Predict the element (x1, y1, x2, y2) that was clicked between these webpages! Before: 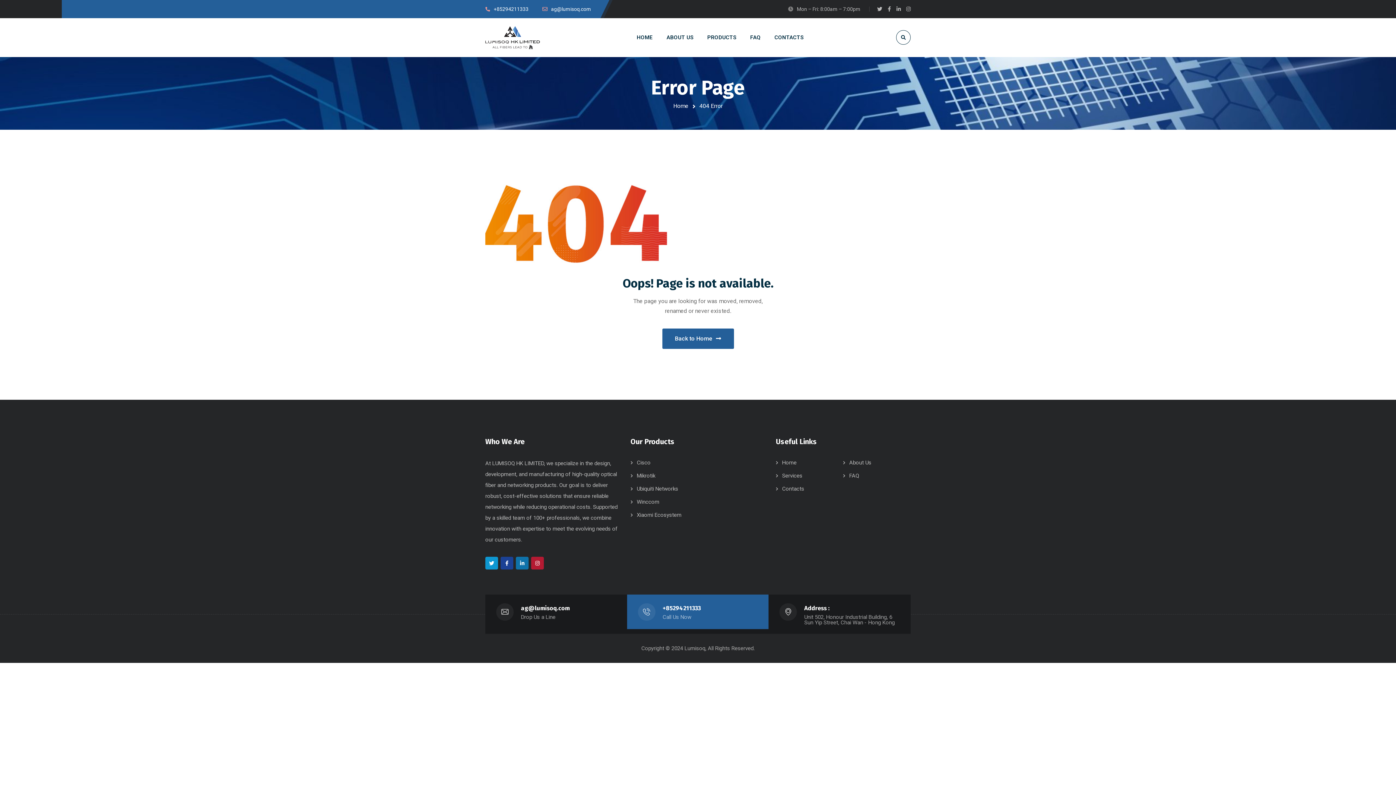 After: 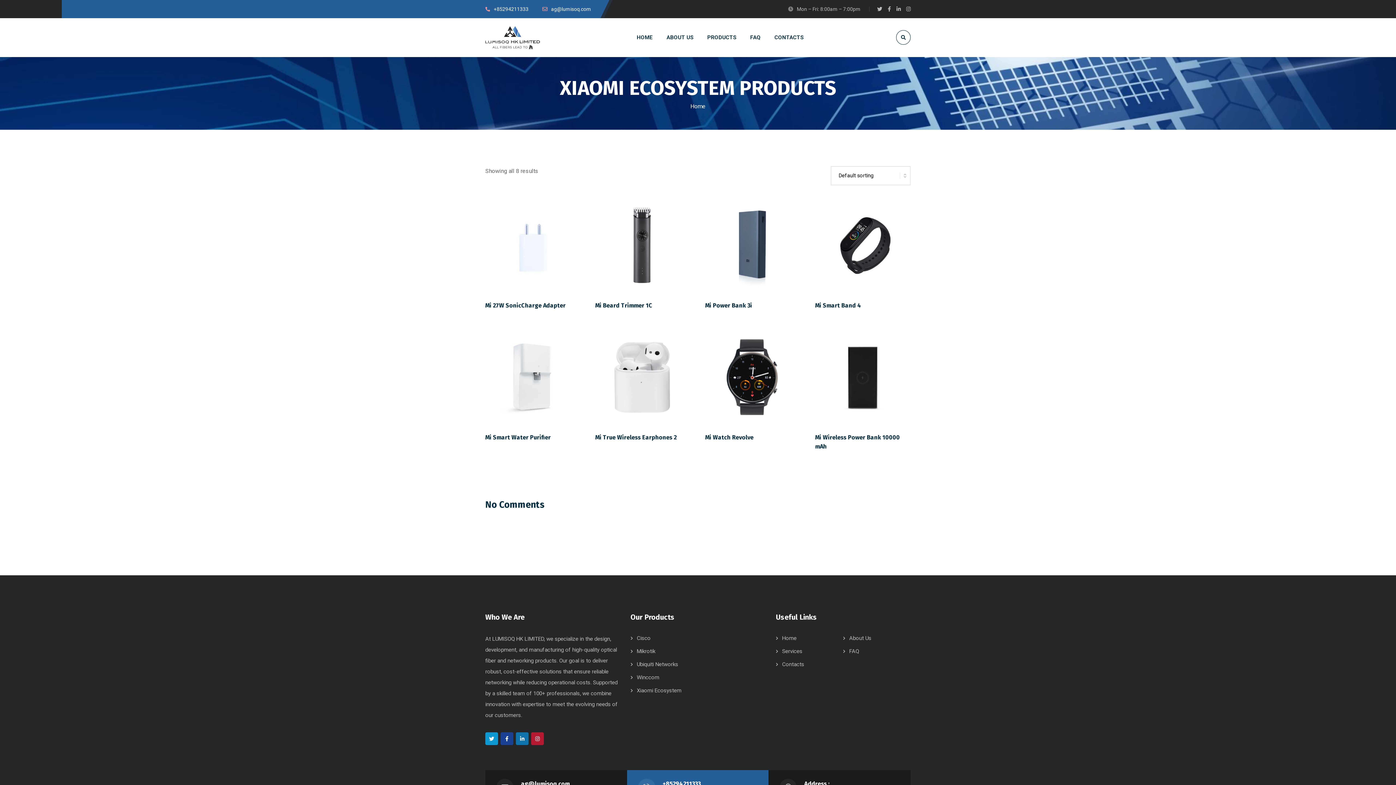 Action: bbox: (636, 512, 681, 518) label: Xiaomi Ecosystem